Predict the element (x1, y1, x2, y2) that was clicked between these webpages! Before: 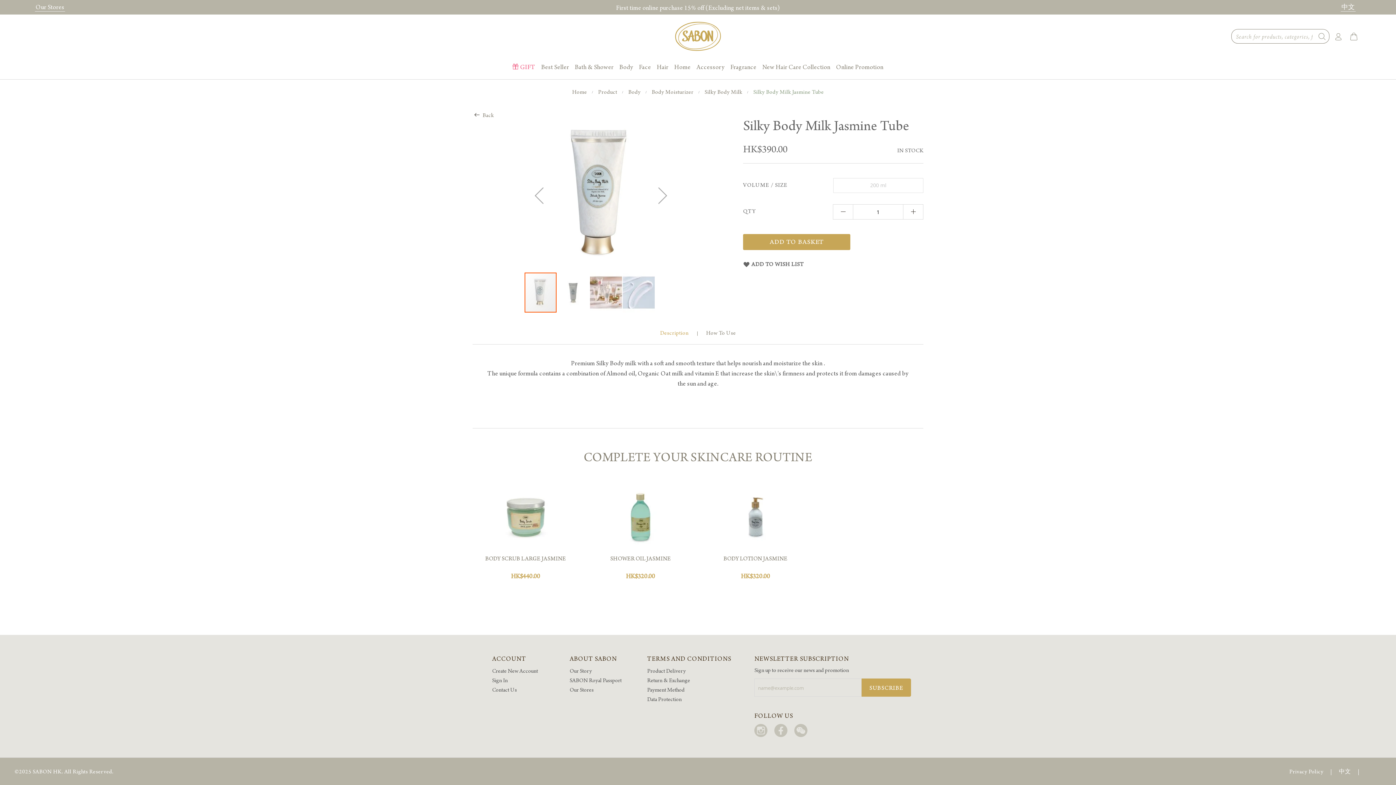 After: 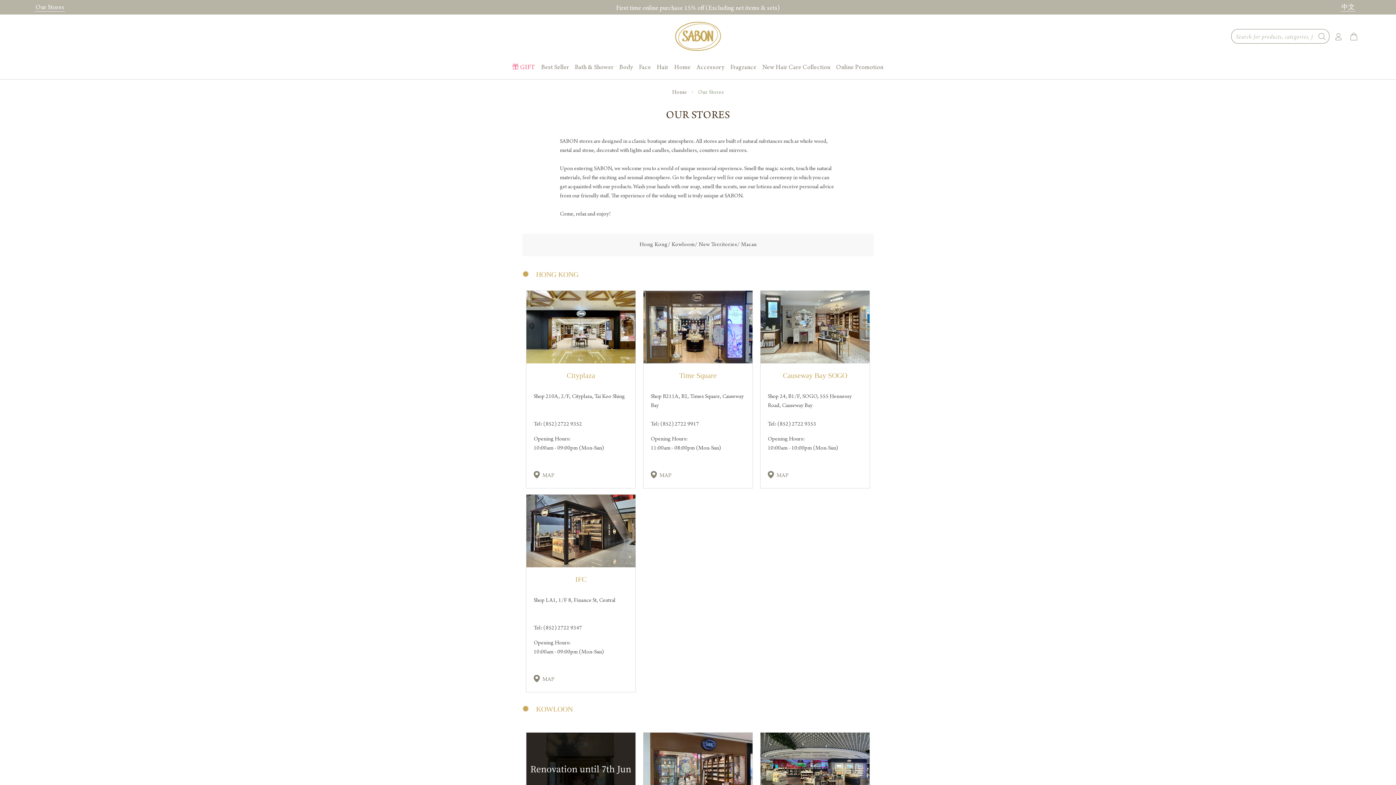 Action: label: Our Stores bbox: (34, 4, 65, 11)